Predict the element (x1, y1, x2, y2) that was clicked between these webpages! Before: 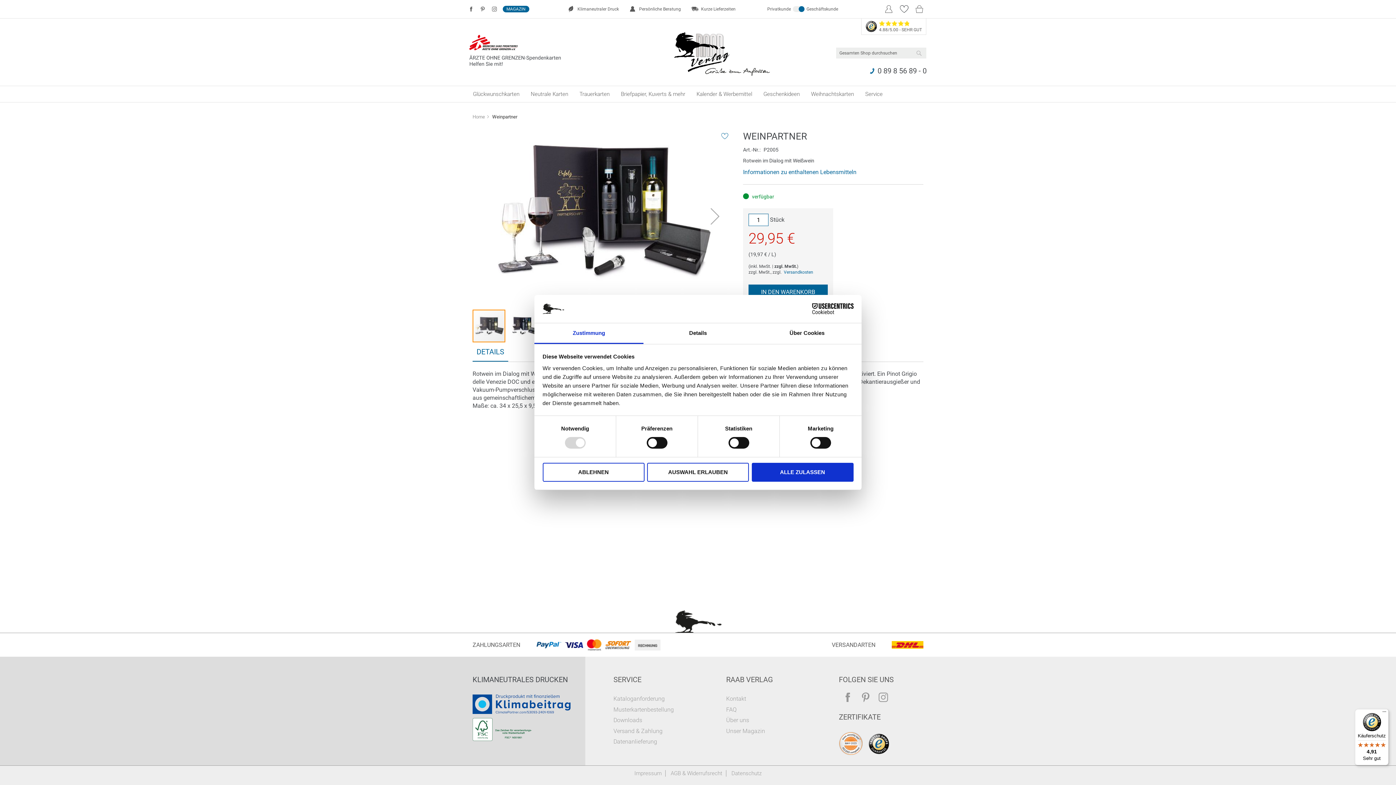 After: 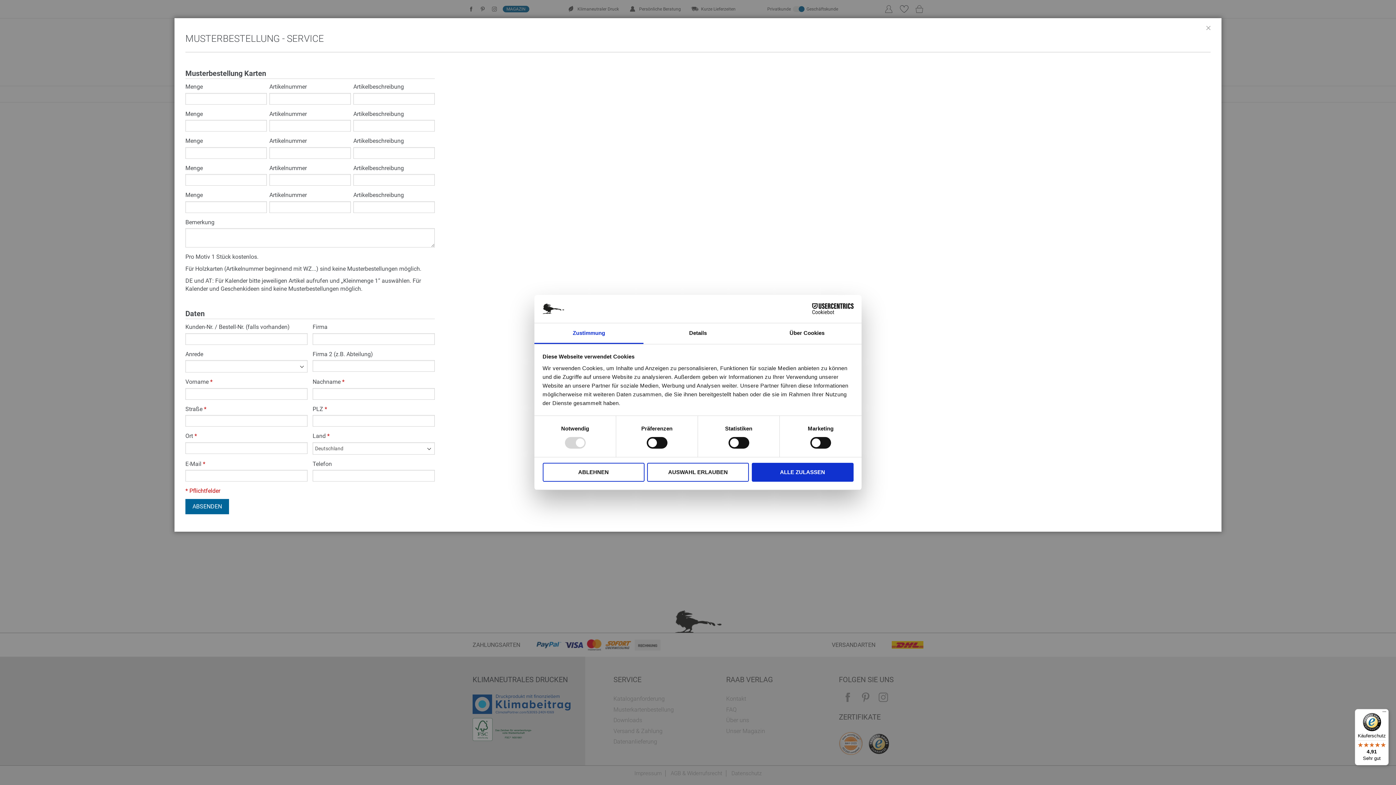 Action: label: Musterkartenbestellung bbox: (613, 706, 674, 713)